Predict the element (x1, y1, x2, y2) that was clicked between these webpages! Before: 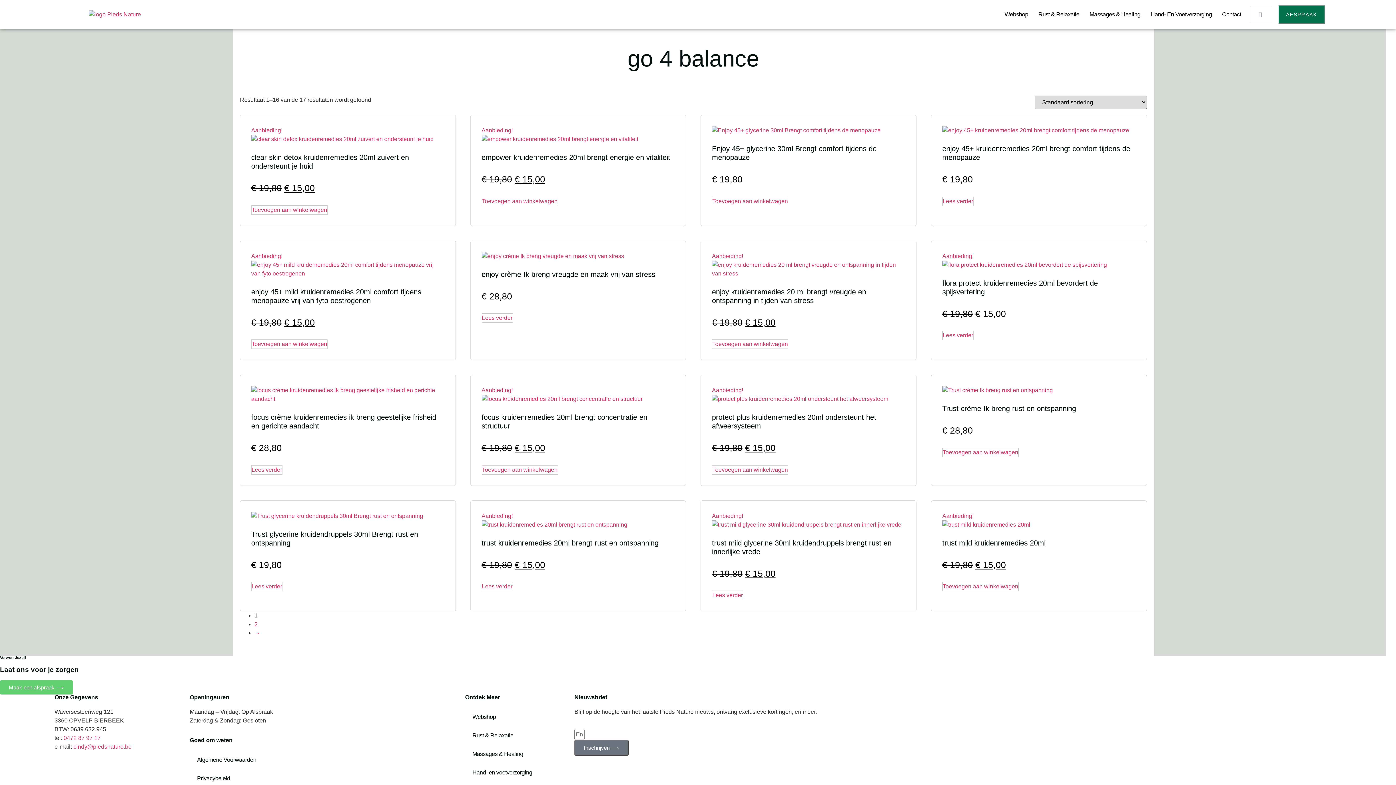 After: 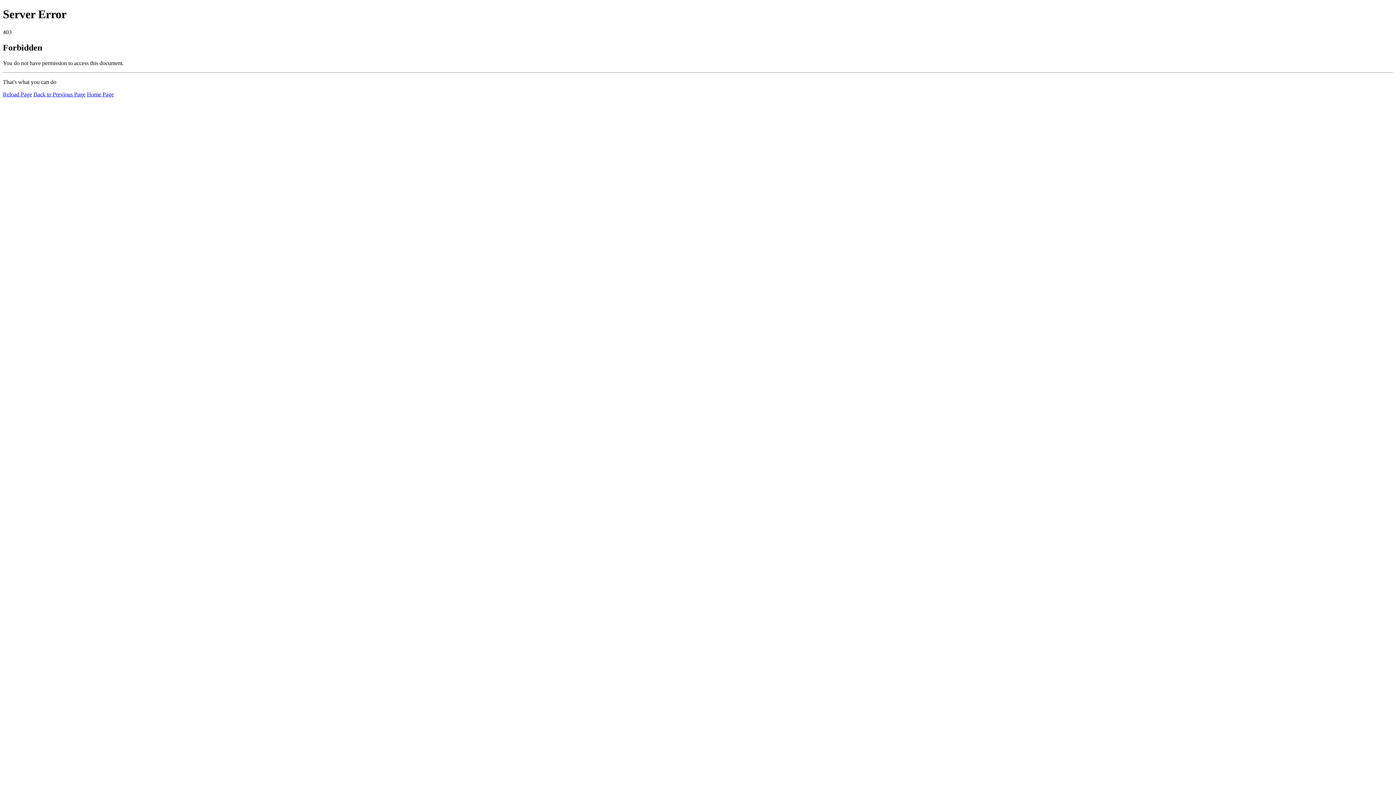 Action: label: Aanbieding!
enjoy 45+ mild kruidenremedies 20ml comfort tijdens menopauze vrij van fyto oestrogenen
€ 19,80 
Oorspronkelijke prijs was: € 19,80.
€ 15,00
Huidige prijs is: € 15,00. bbox: (251, 251, 444, 329)